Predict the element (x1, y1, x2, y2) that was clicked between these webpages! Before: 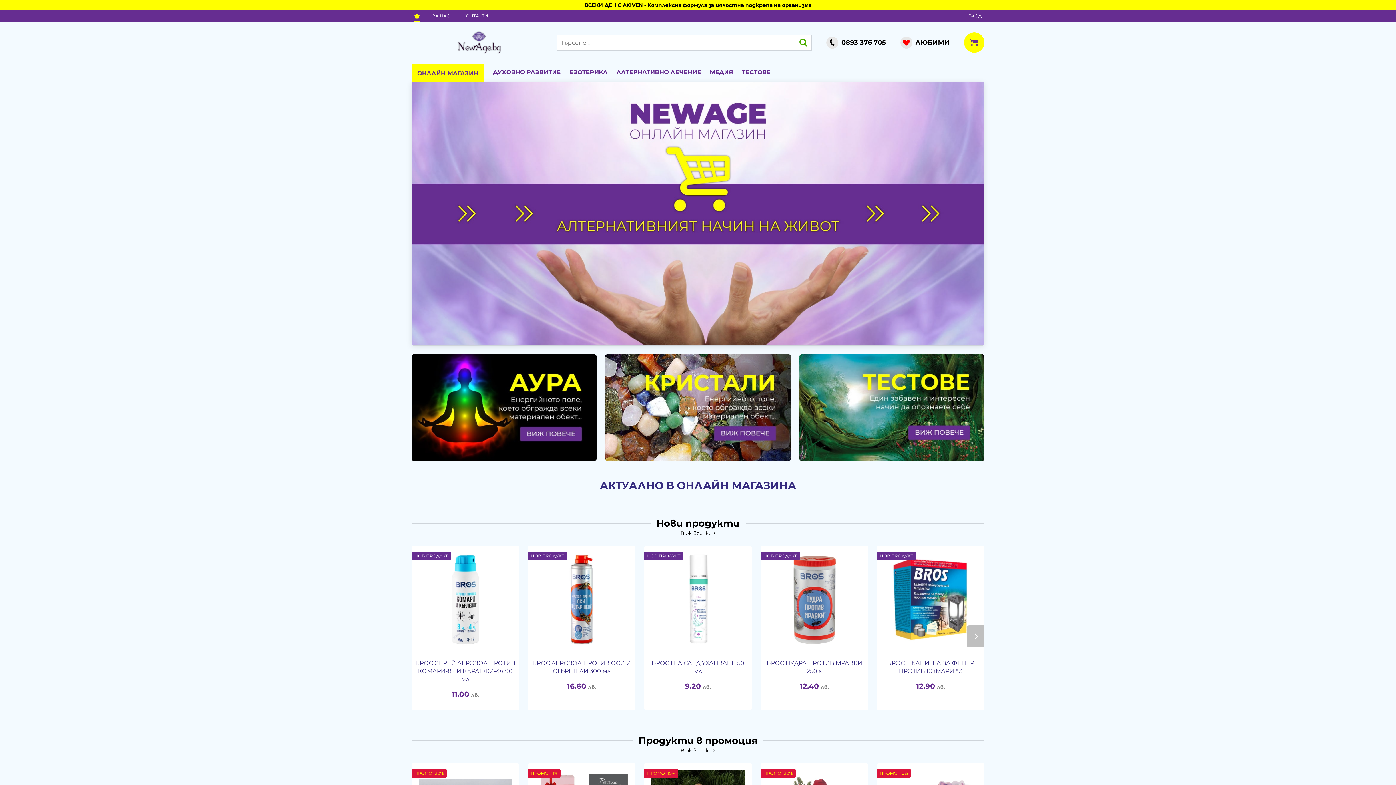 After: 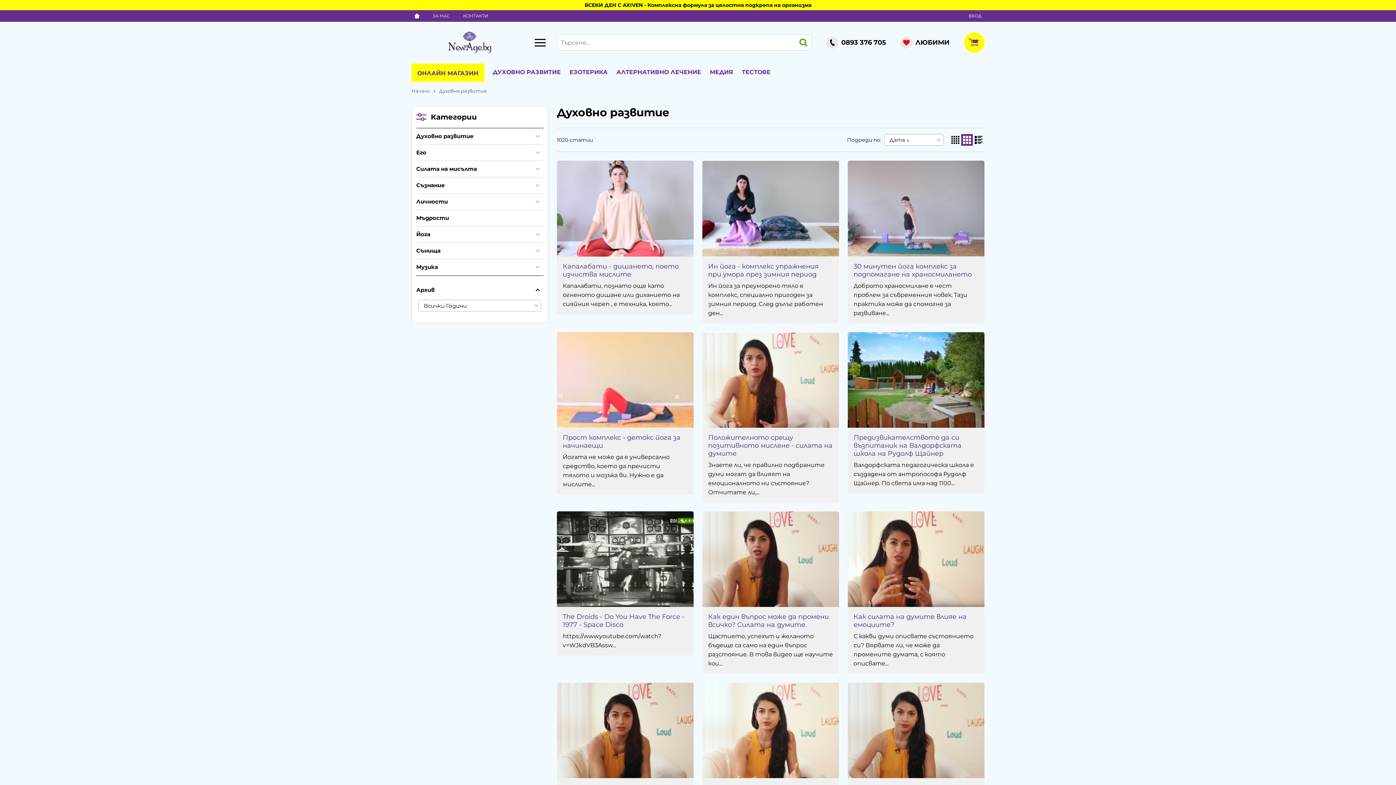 Action: label: ДУХОВНО РАЗВИТИЕ bbox: (492, 63, 560, 81)